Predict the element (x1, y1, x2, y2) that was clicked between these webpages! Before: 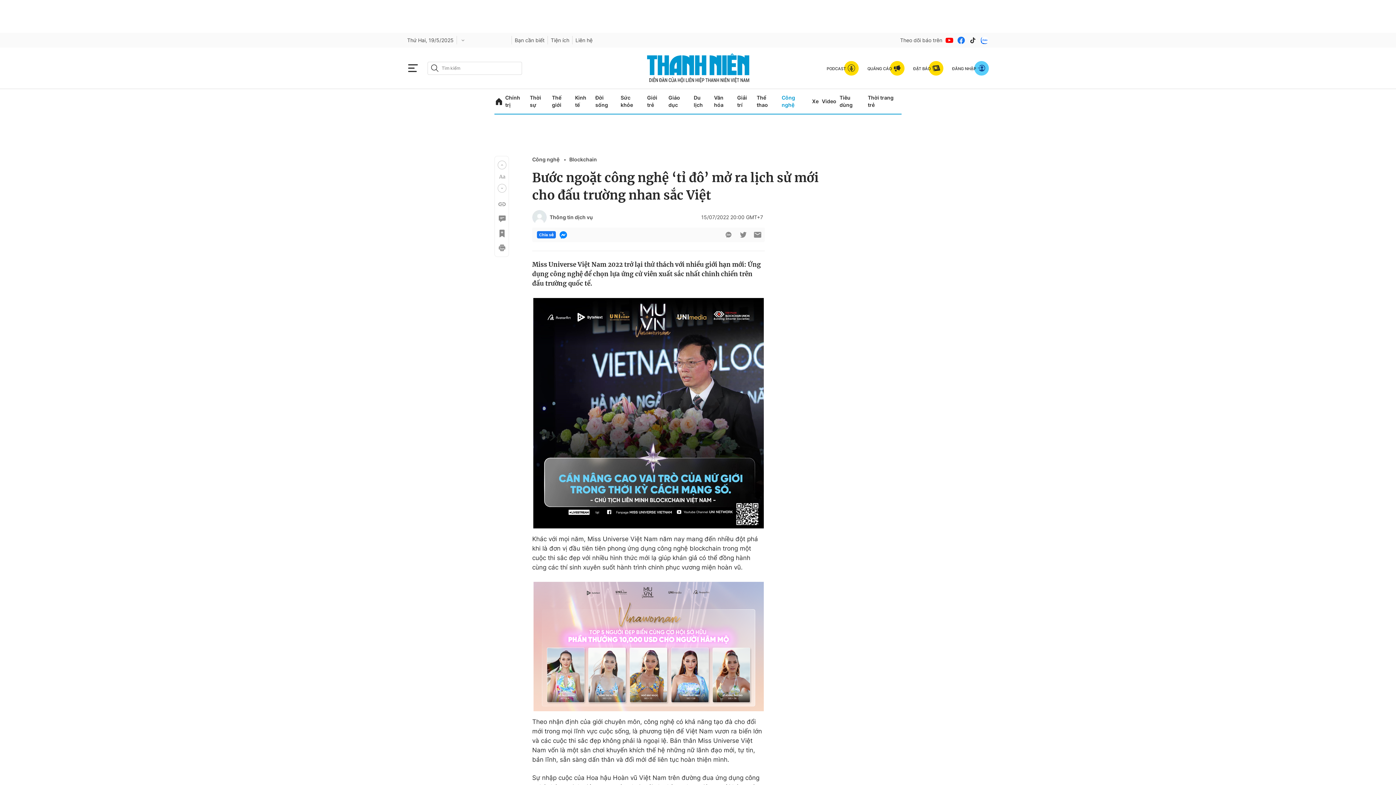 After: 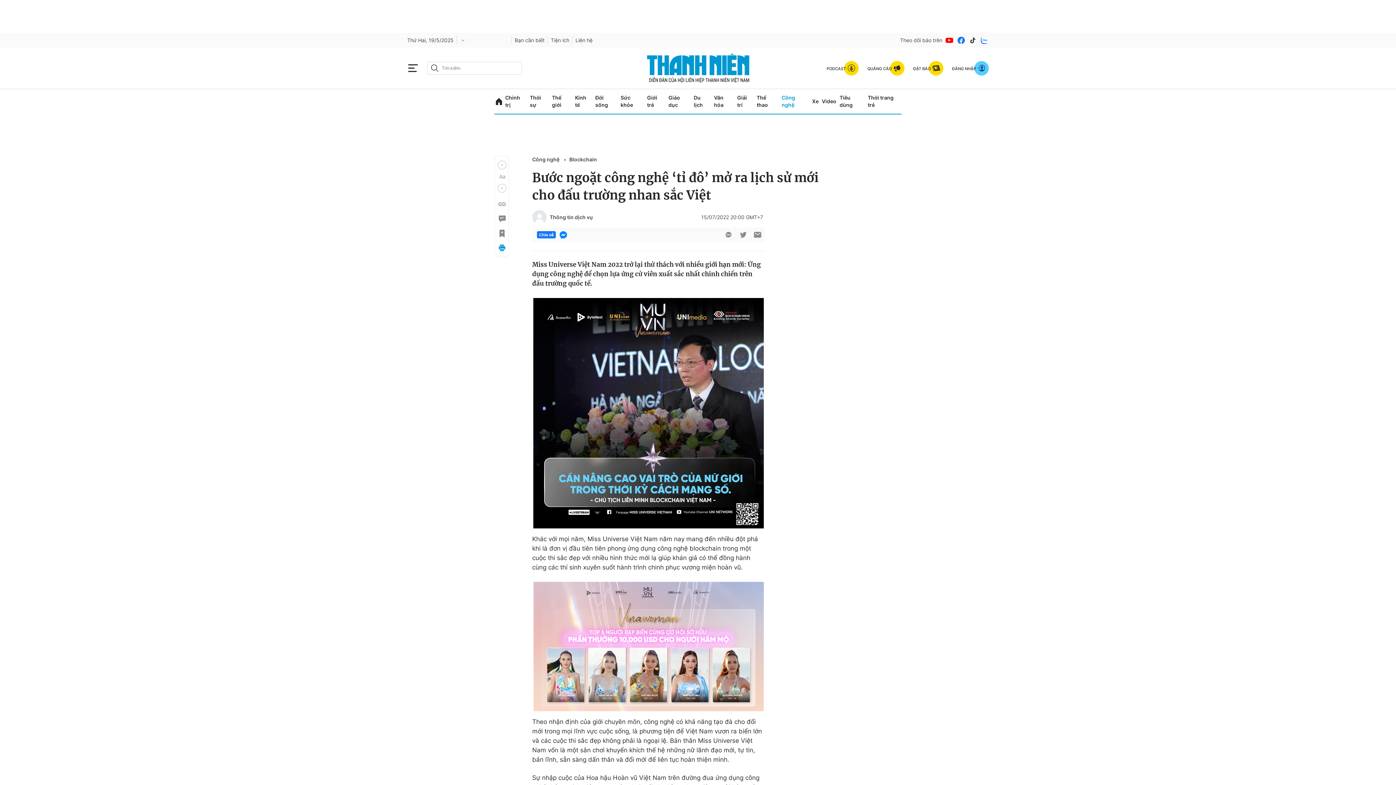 Action: bbox: (497, 243, 505, 252)